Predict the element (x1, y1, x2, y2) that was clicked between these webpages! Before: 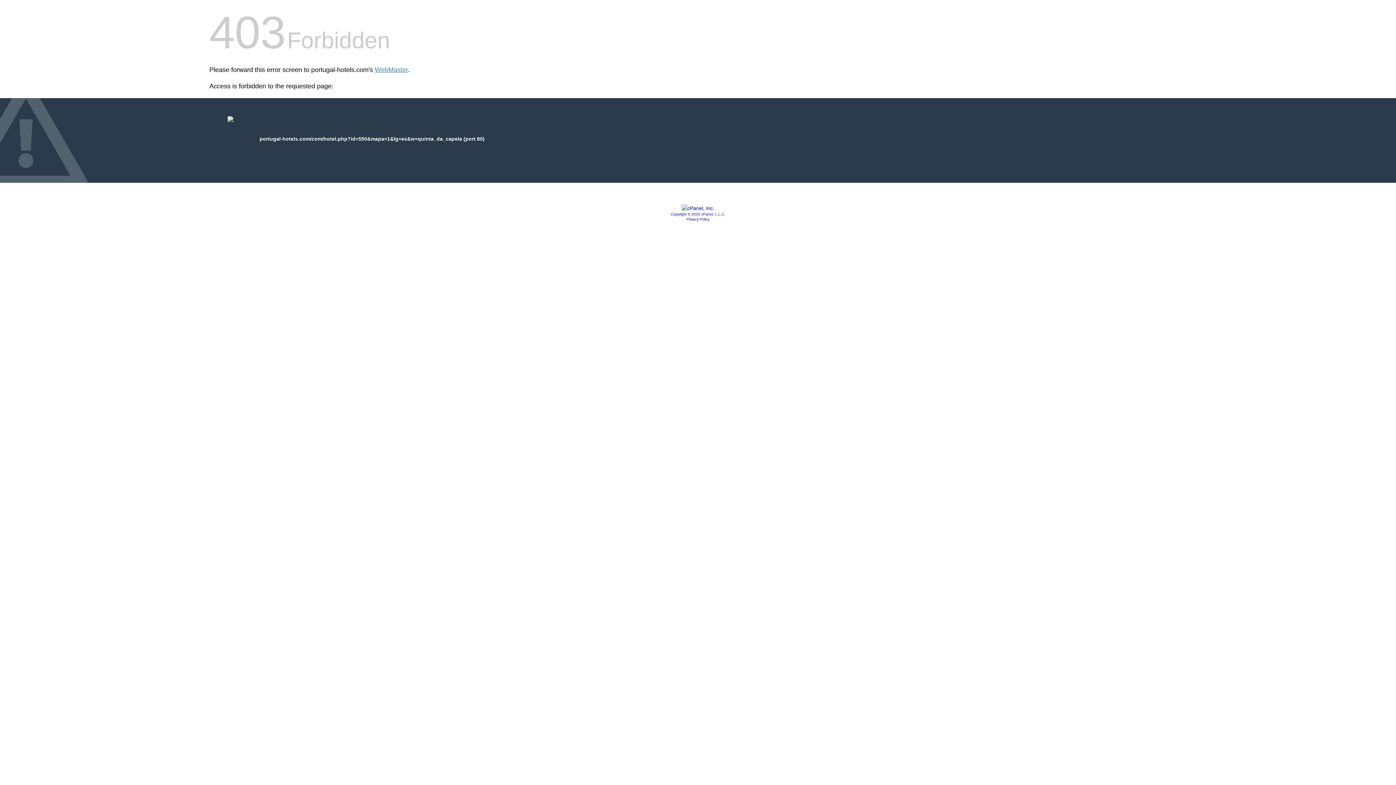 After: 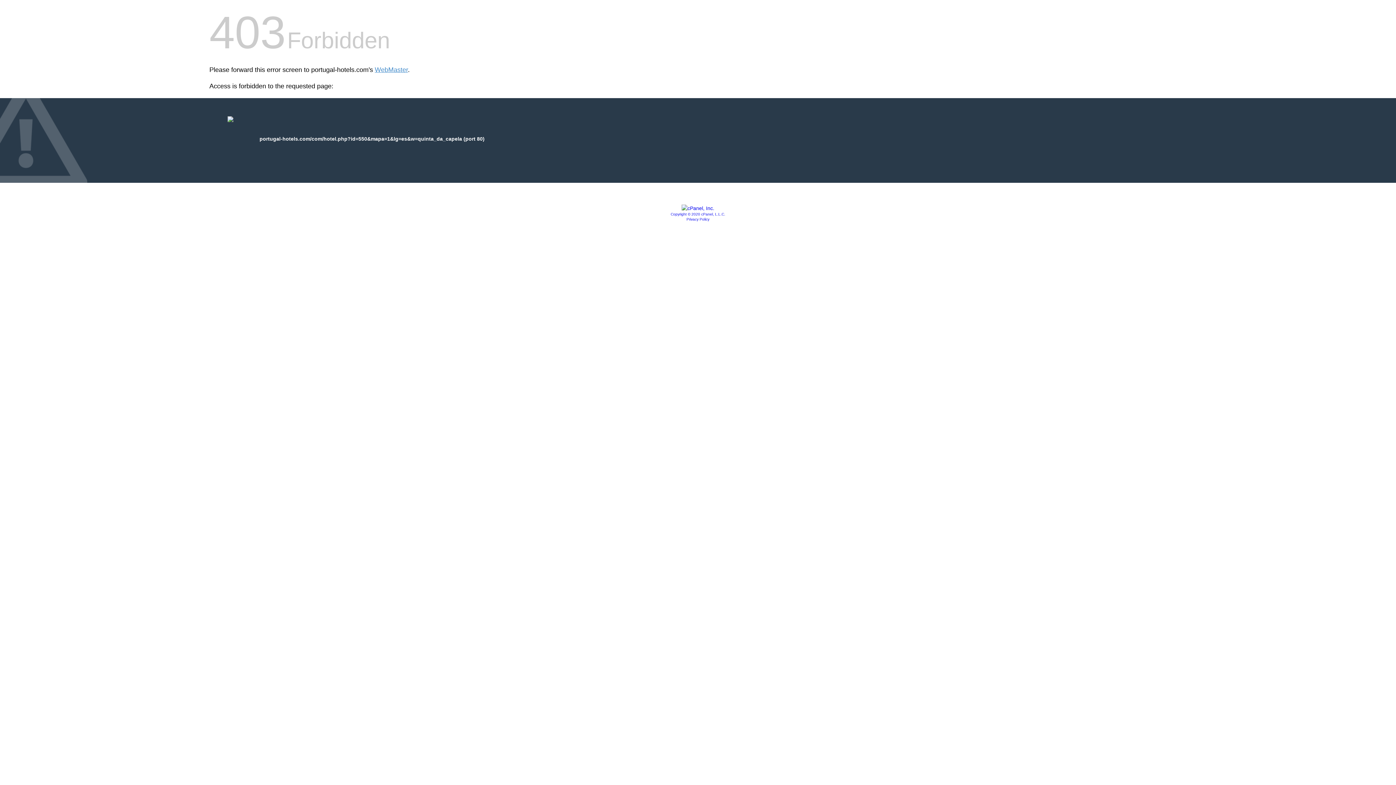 Action: label: Copyright © 2020 cPanel, L.L.C. bbox: (670, 212, 725, 216)